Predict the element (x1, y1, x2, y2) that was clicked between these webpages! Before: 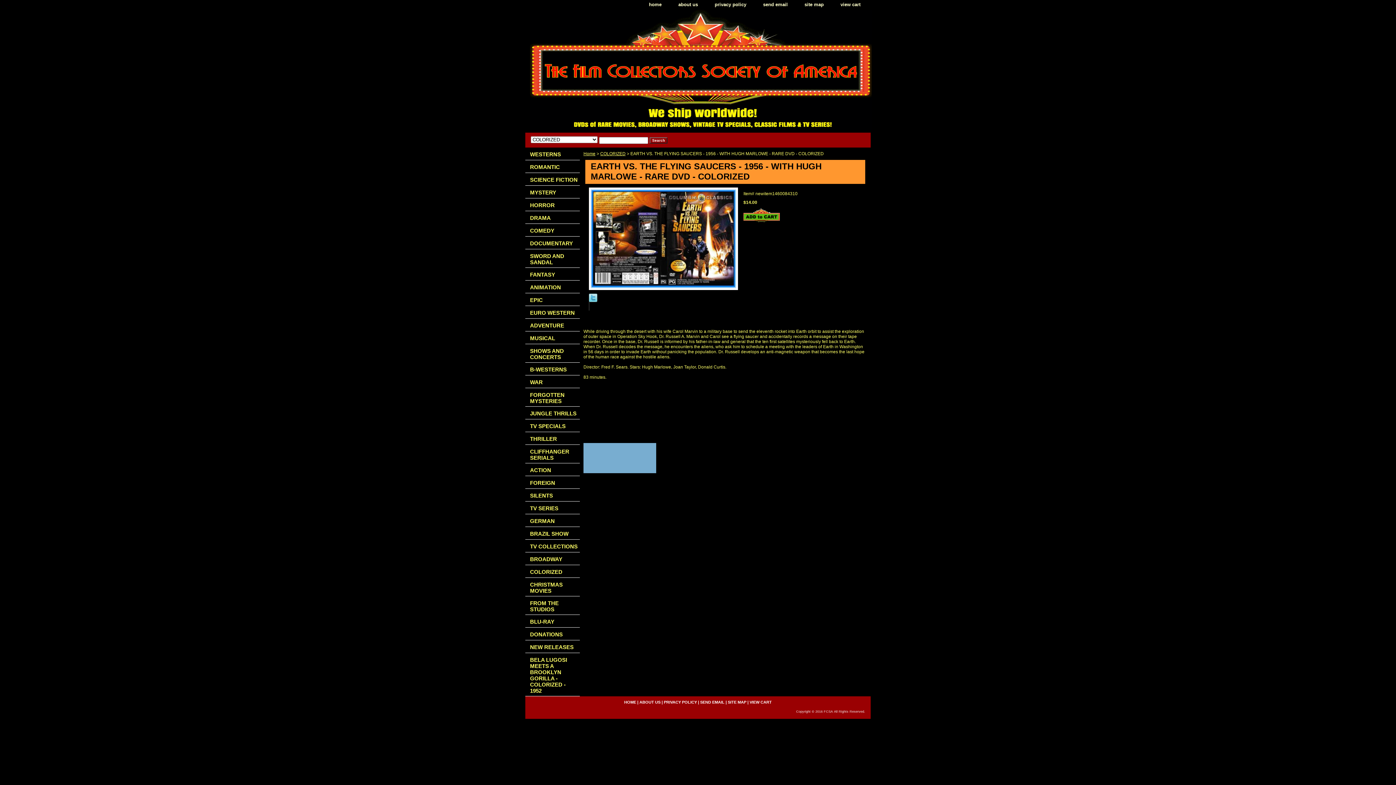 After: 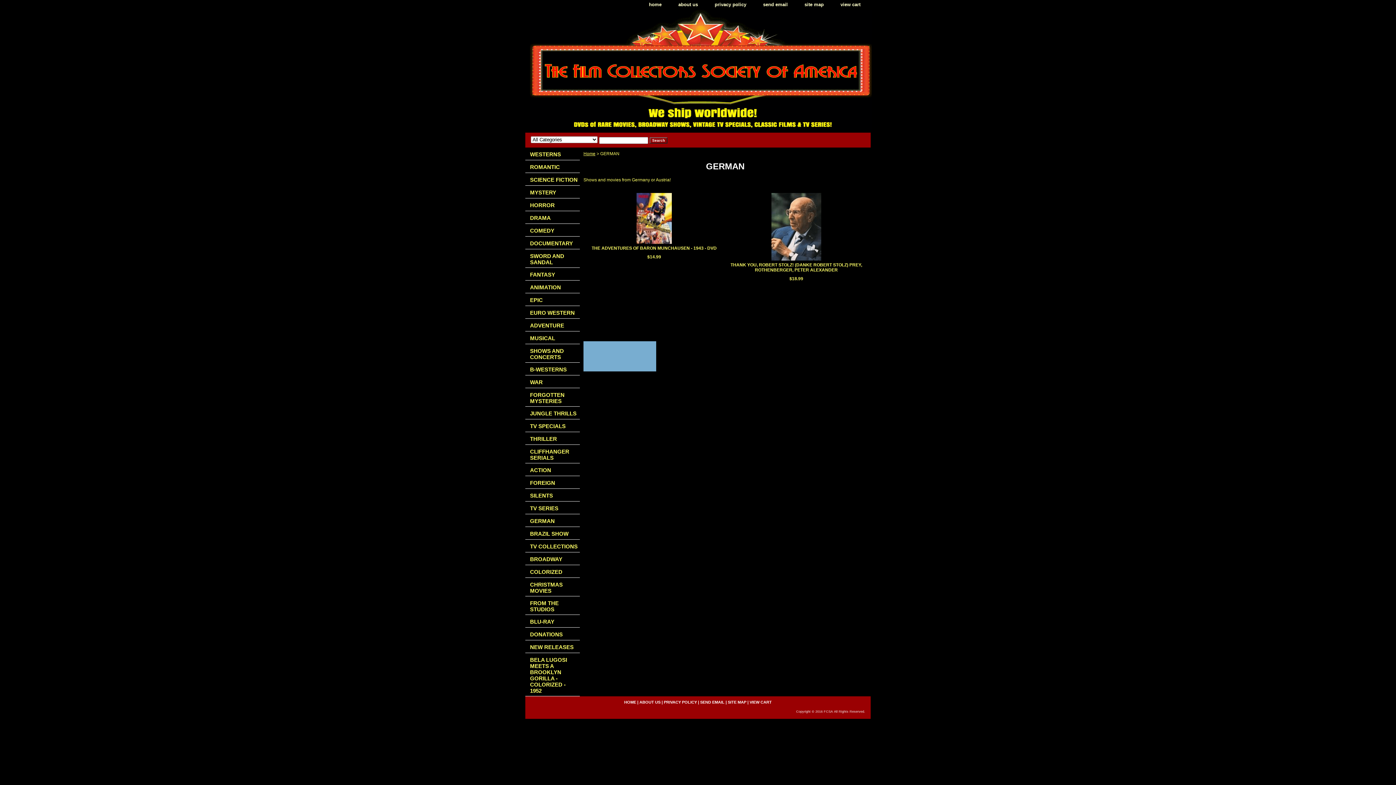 Action: label: GERMAN bbox: (525, 514, 580, 527)